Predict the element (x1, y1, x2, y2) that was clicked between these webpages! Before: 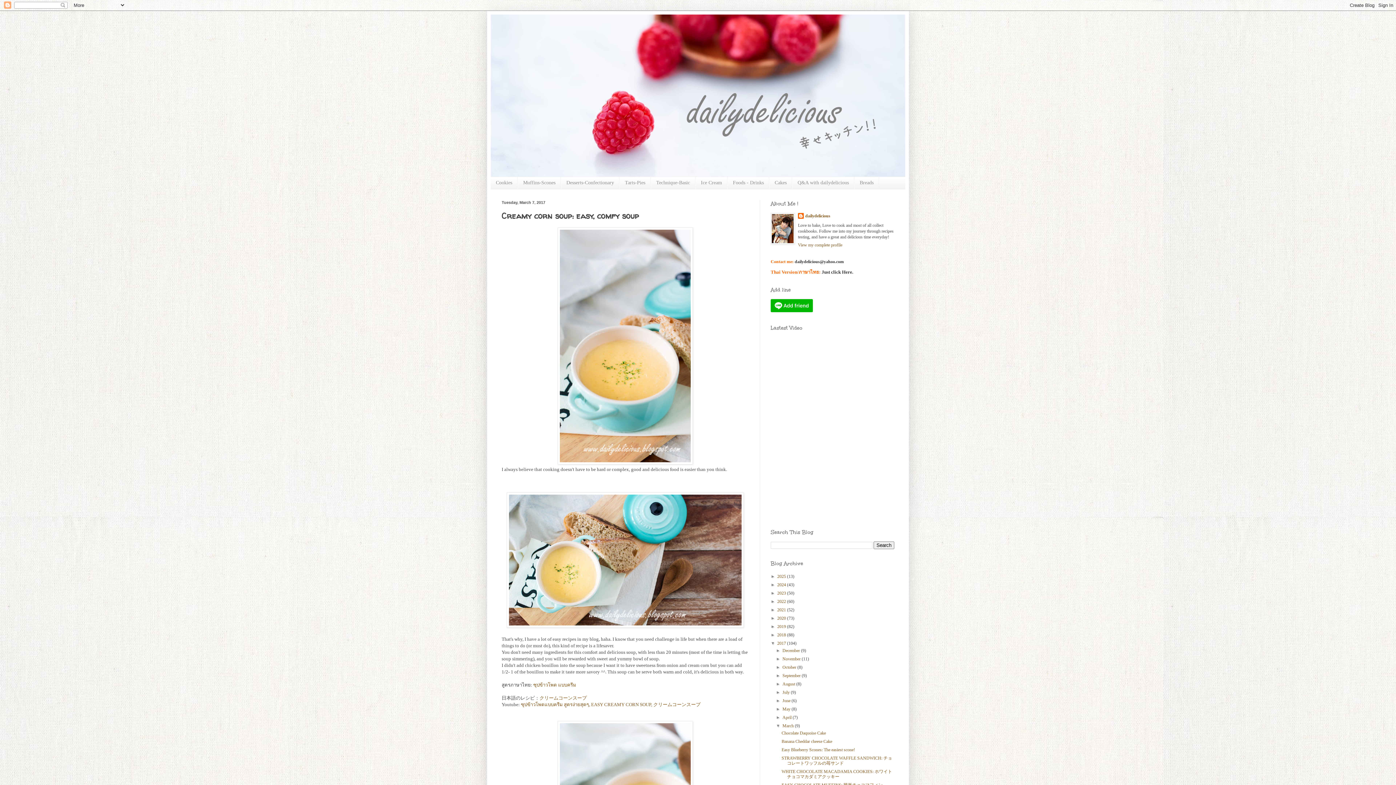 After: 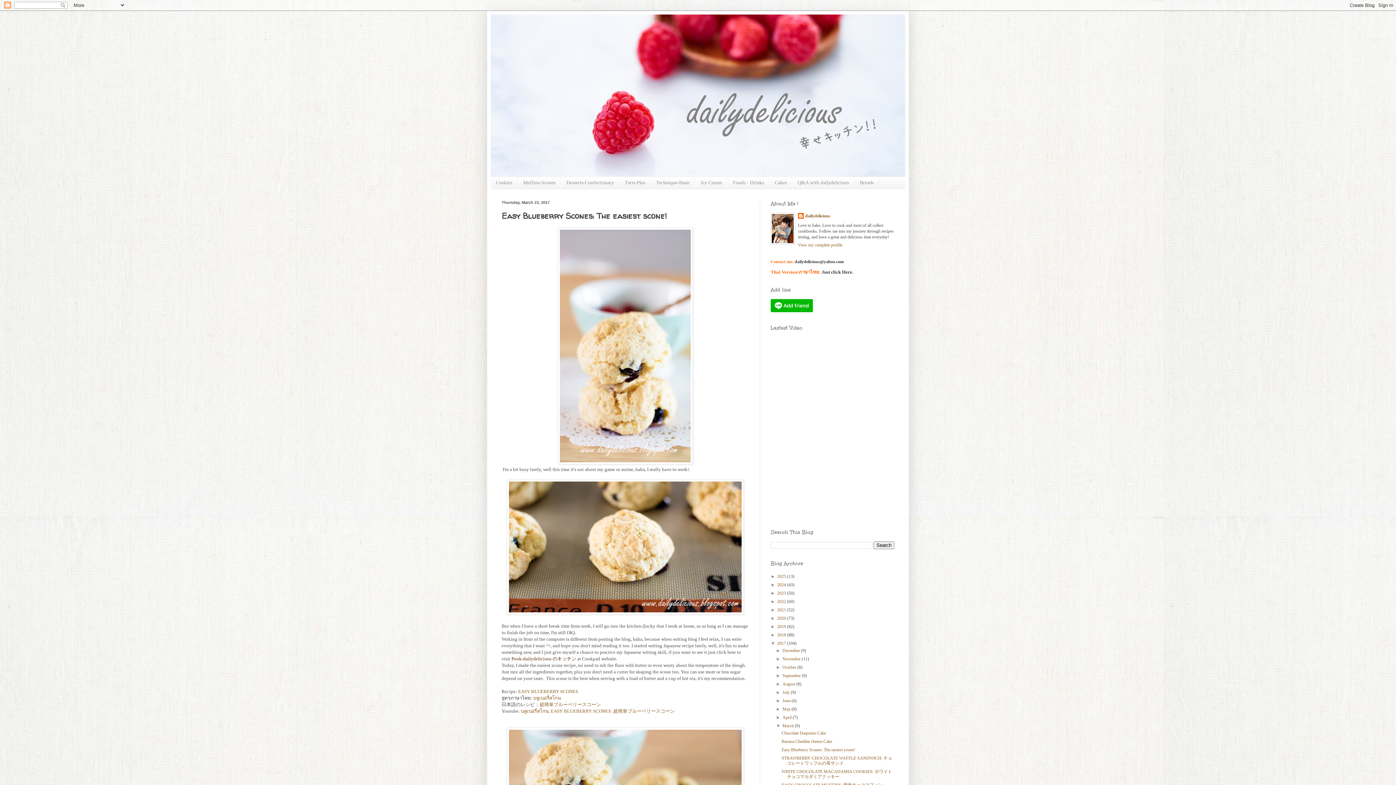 Action: label: Easy Blueberry Scones: The easiest scone! bbox: (781, 747, 855, 752)